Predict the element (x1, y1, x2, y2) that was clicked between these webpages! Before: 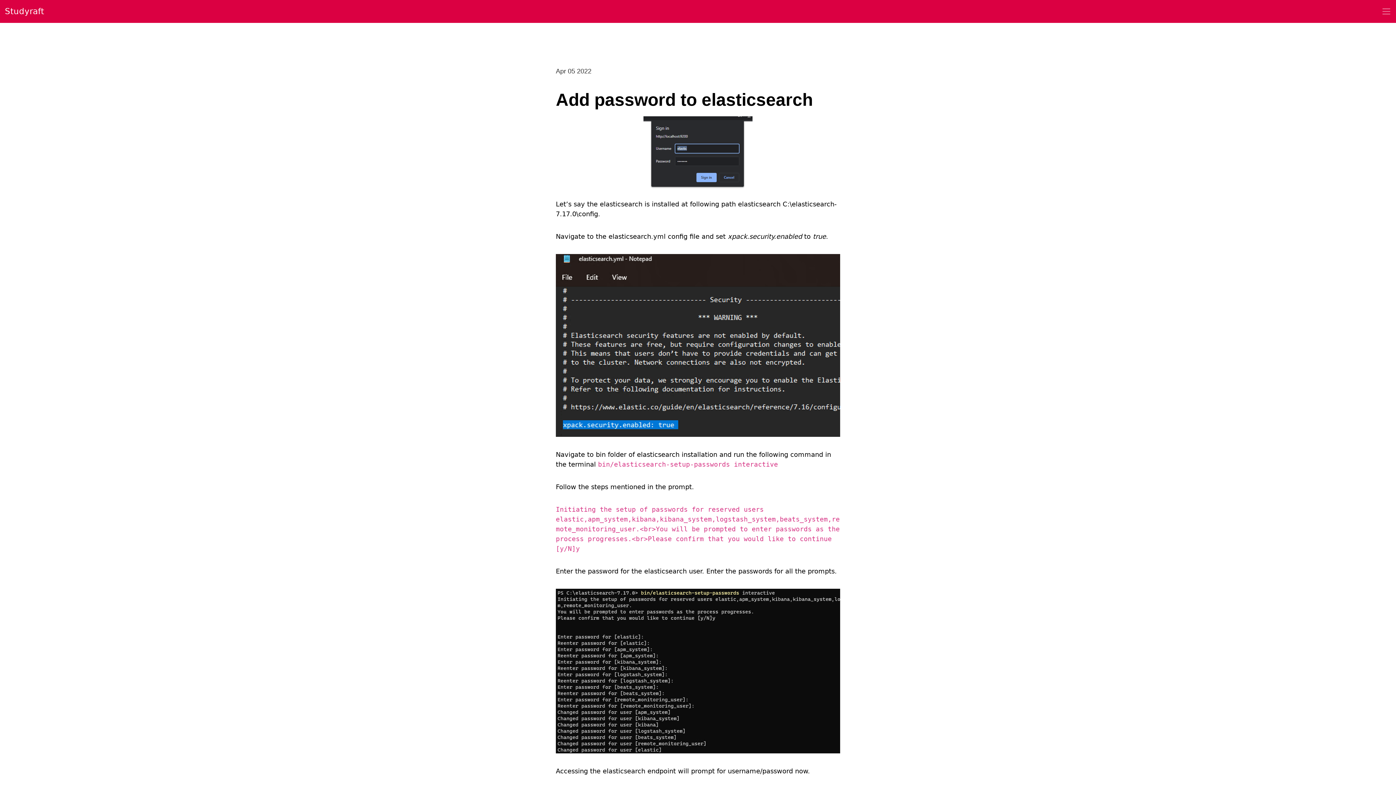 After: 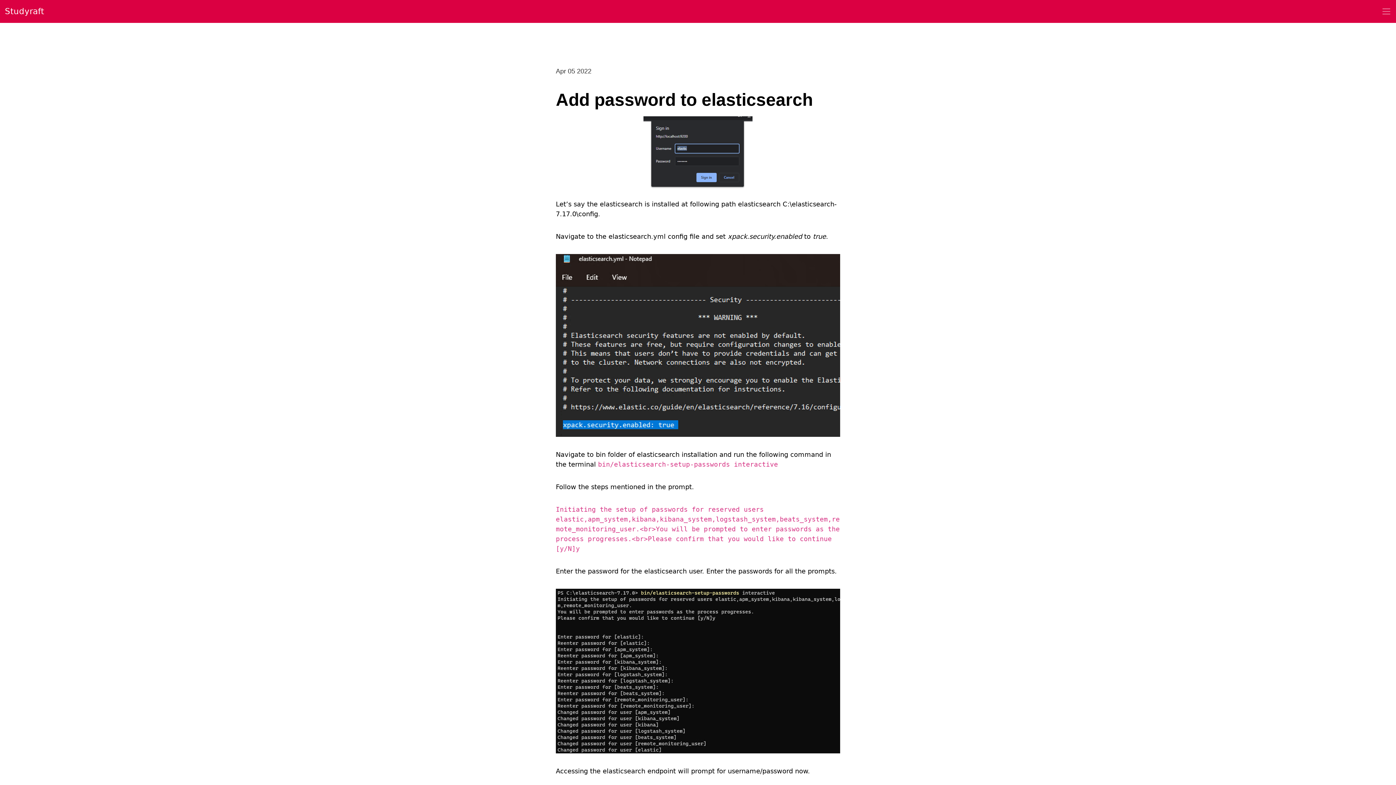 Action: bbox: (1381, 6, 1391, 16)